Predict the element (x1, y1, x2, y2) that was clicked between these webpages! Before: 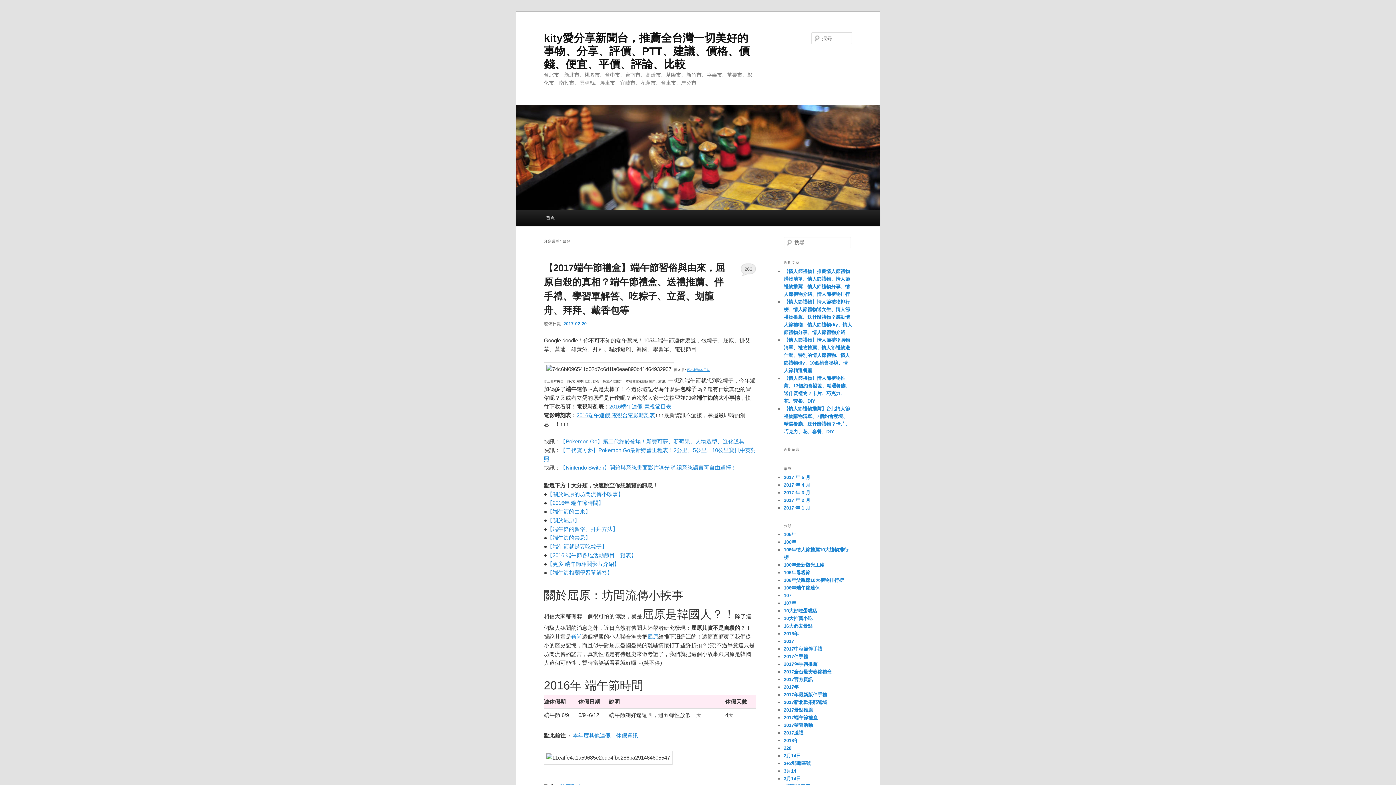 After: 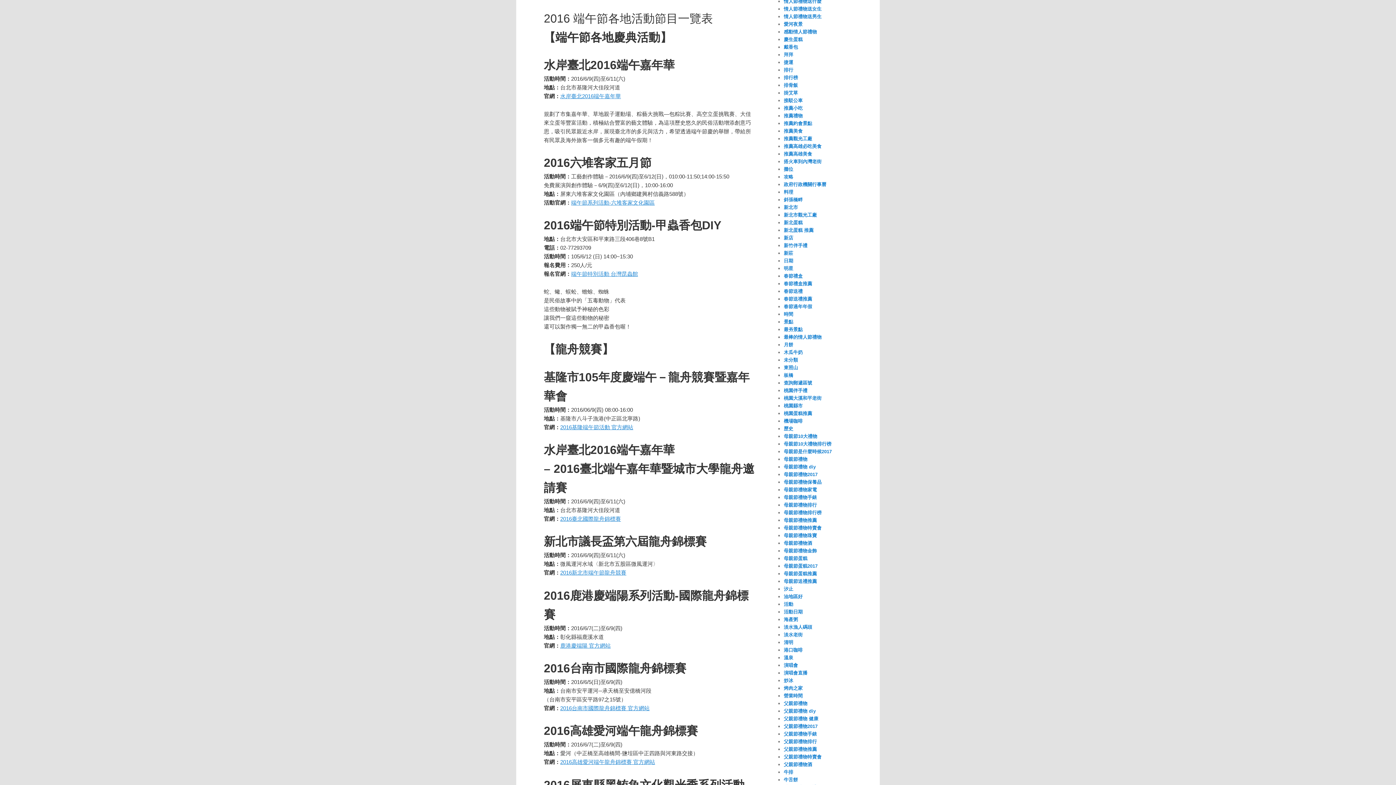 Action: bbox: (547, 552, 636, 558) label: 【2016 端午節各地活動節目一覽表】